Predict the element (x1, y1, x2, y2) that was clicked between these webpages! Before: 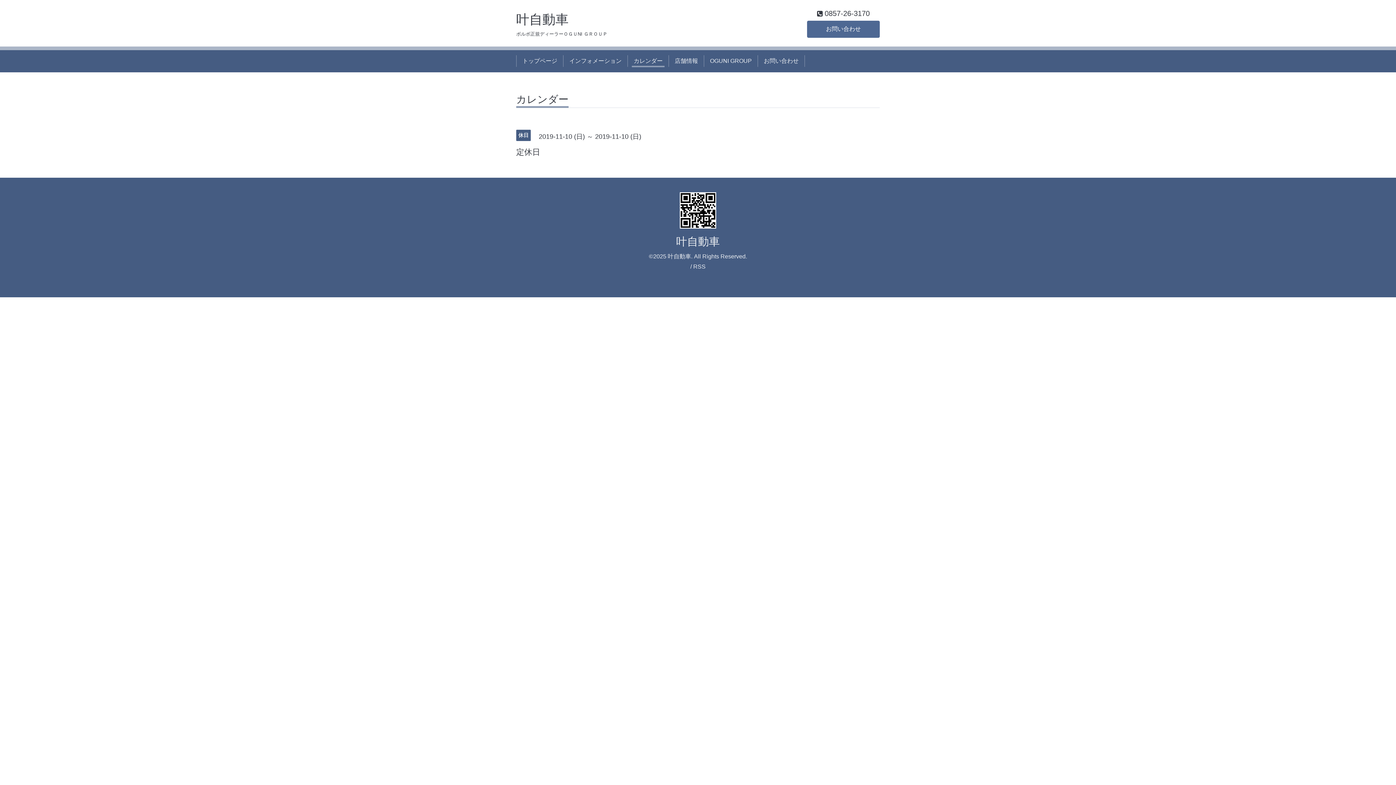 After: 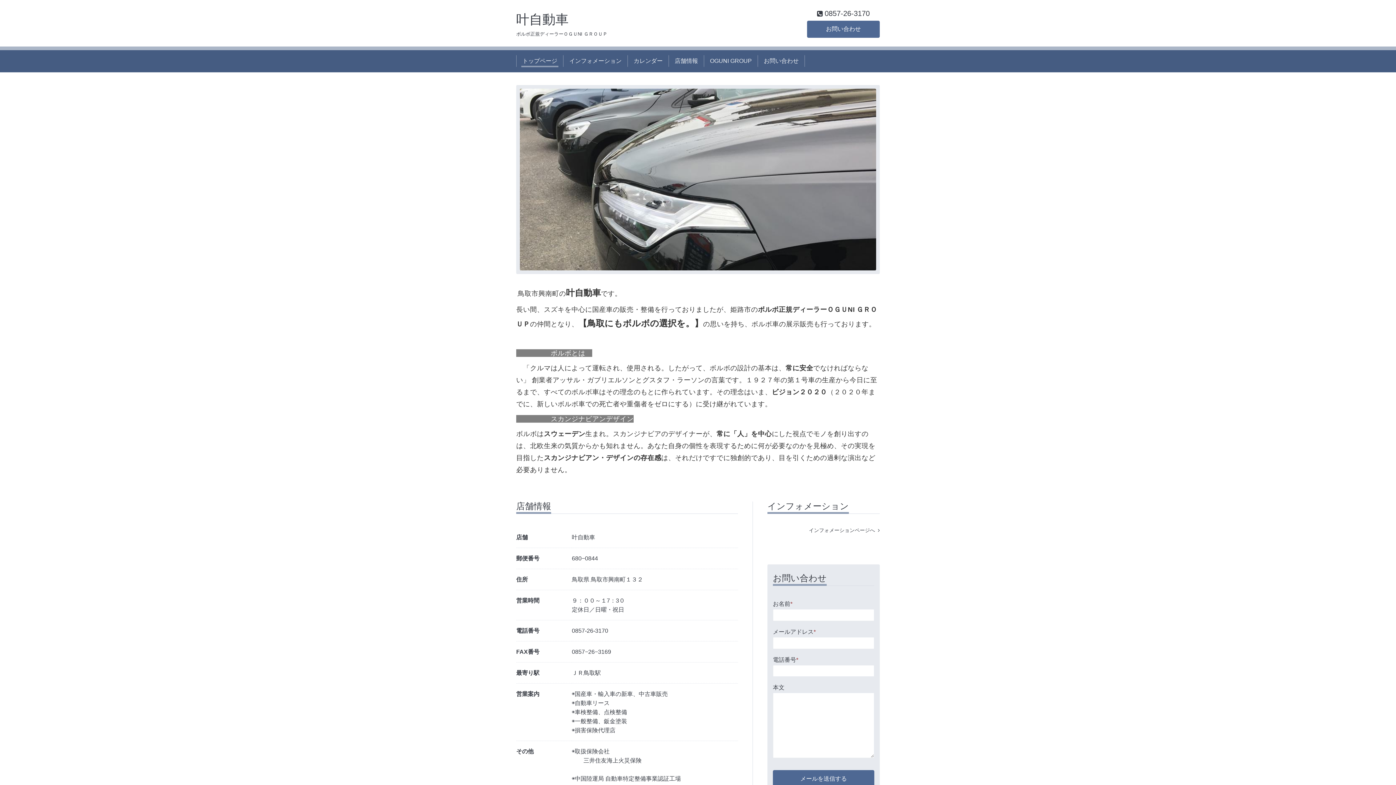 Action: bbox: (519, 55, 560, 67) label: トップページ